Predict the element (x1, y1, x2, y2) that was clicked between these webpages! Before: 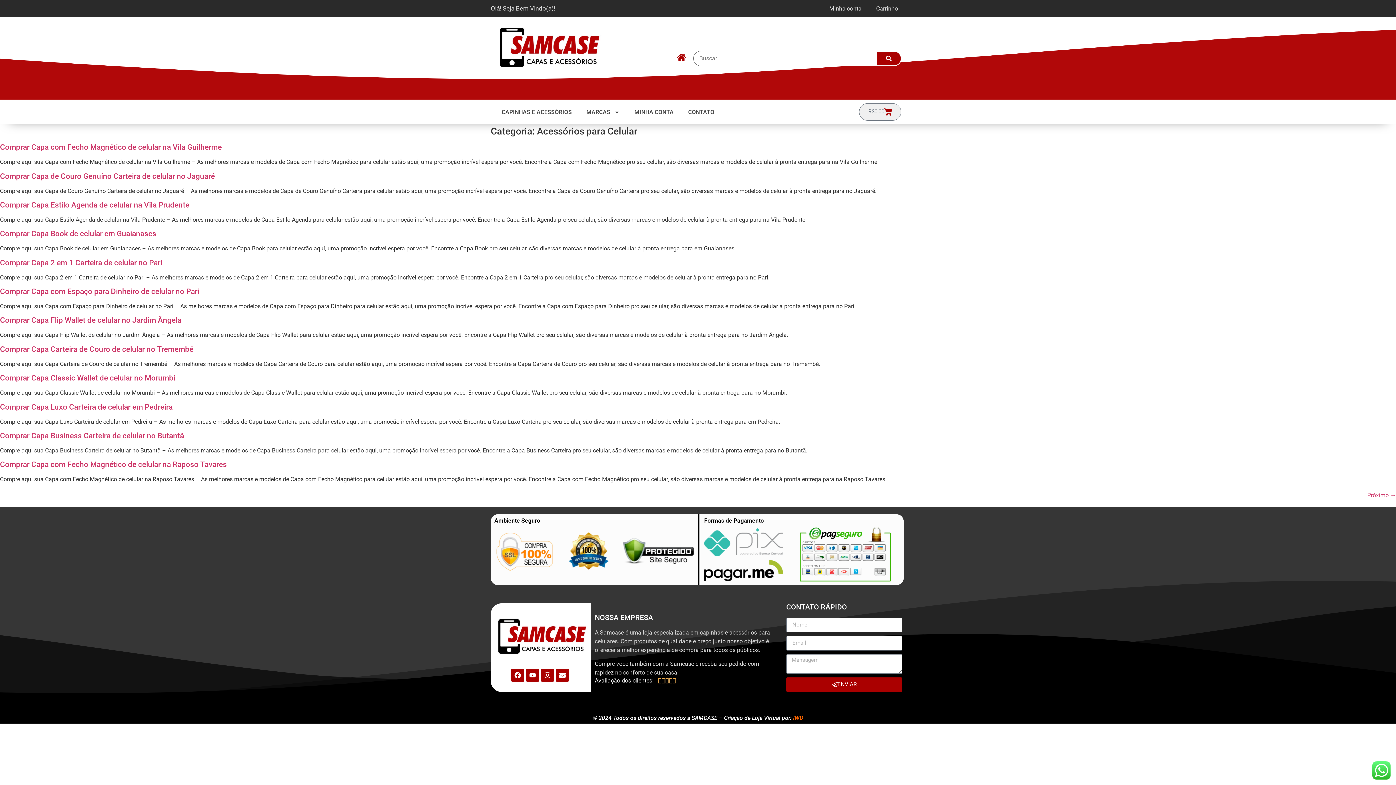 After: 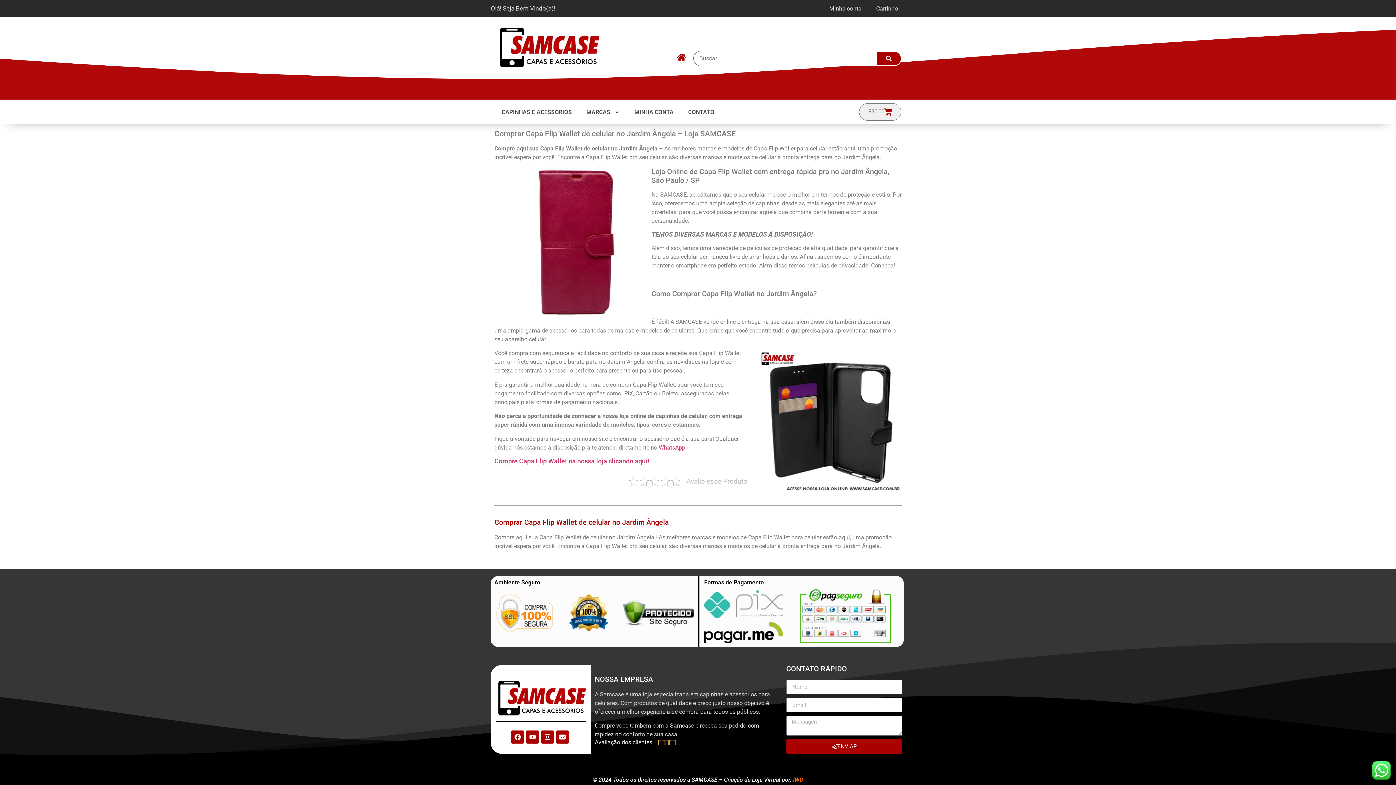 Action: bbox: (0, 316, 181, 324) label: Comprar Capa Flip Wallet de celular no Jardim Ângela